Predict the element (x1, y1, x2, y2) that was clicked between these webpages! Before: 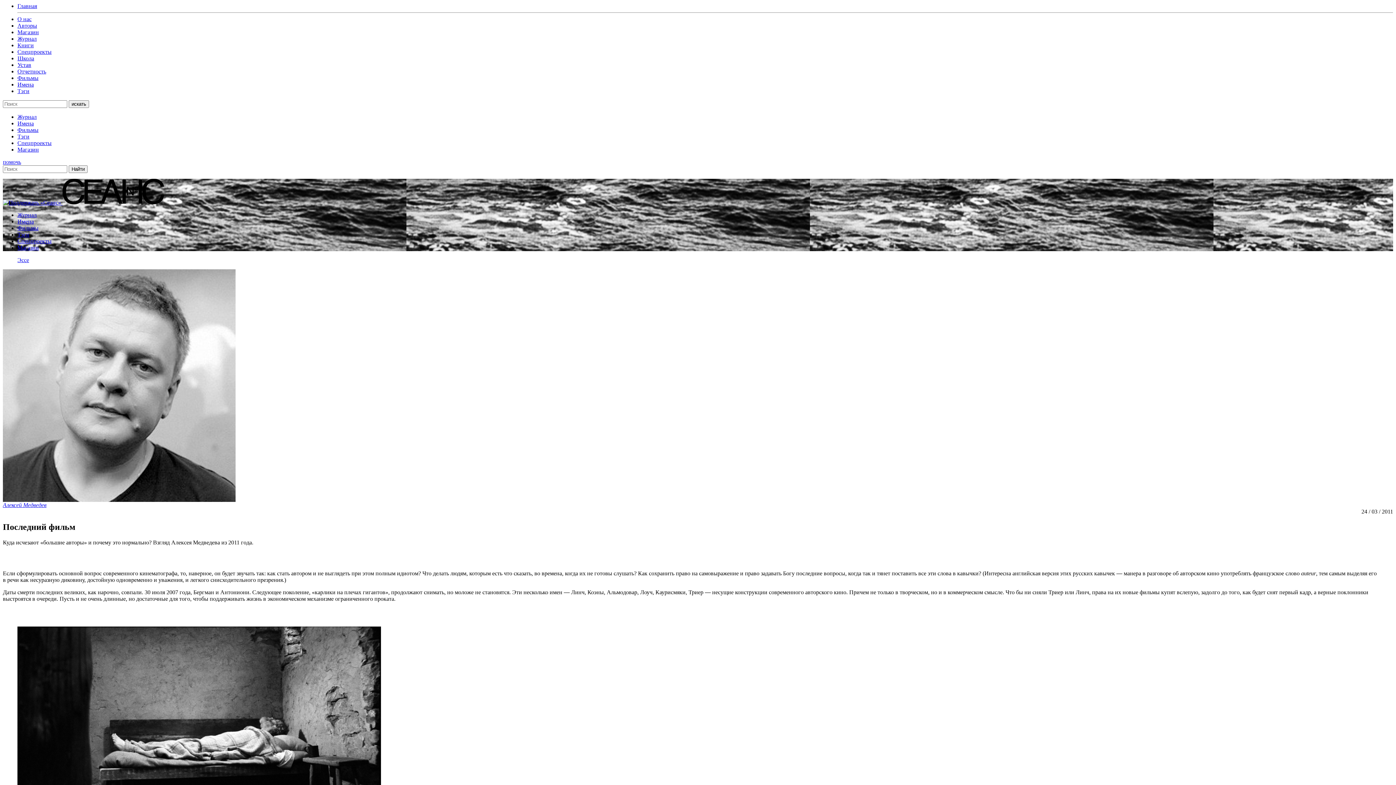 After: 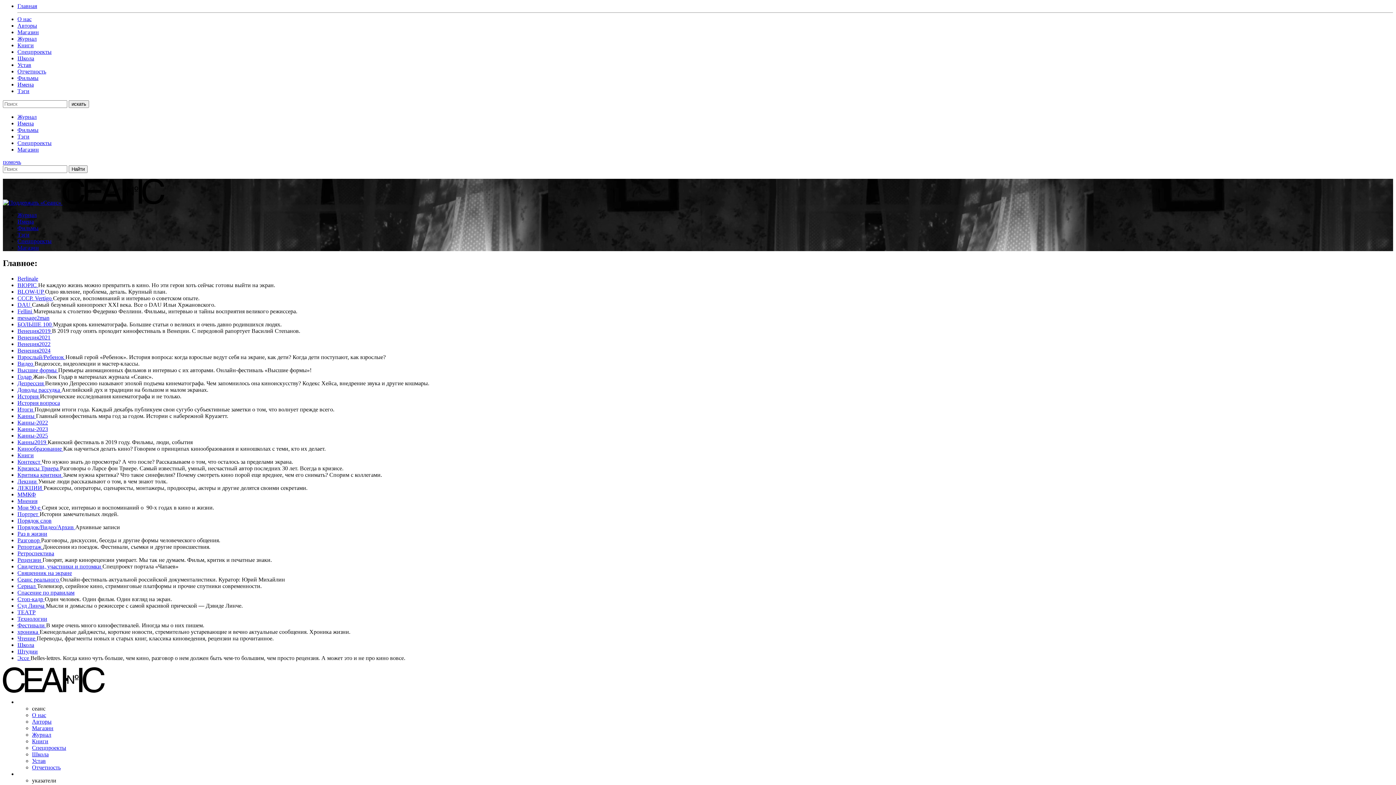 Action: label: Тэги bbox: (17, 133, 29, 139)